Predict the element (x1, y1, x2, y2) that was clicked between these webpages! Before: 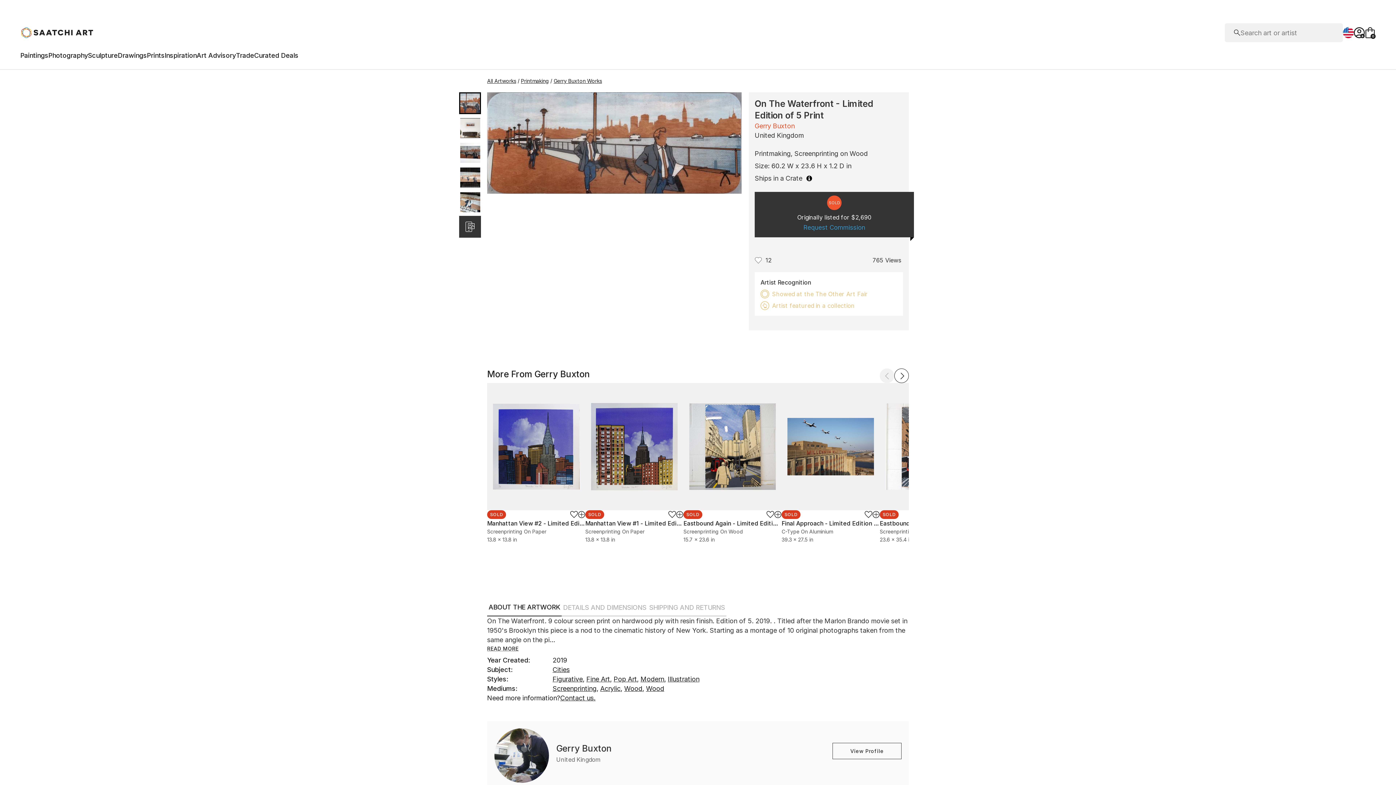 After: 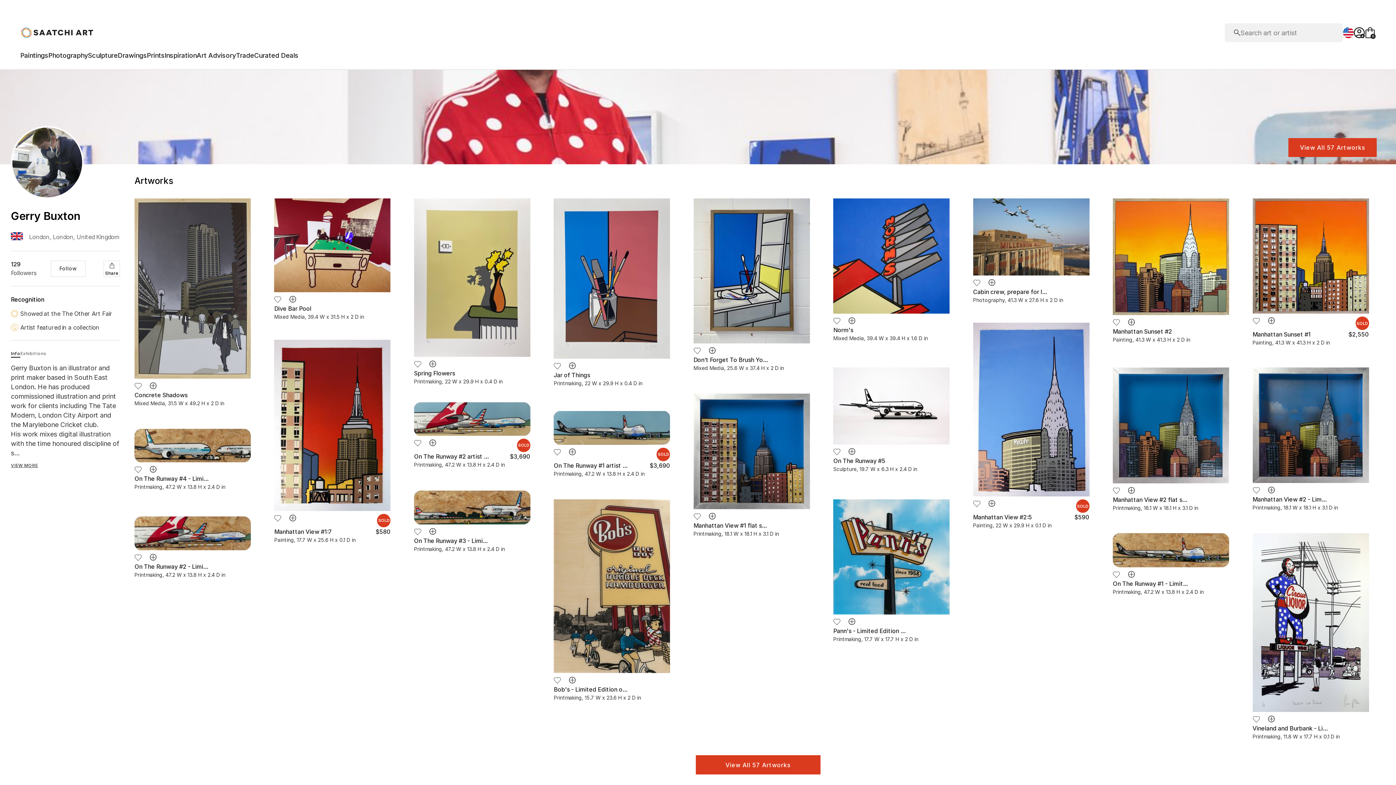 Action: label: Gerry Buxton bbox: (754, 121, 903, 130)